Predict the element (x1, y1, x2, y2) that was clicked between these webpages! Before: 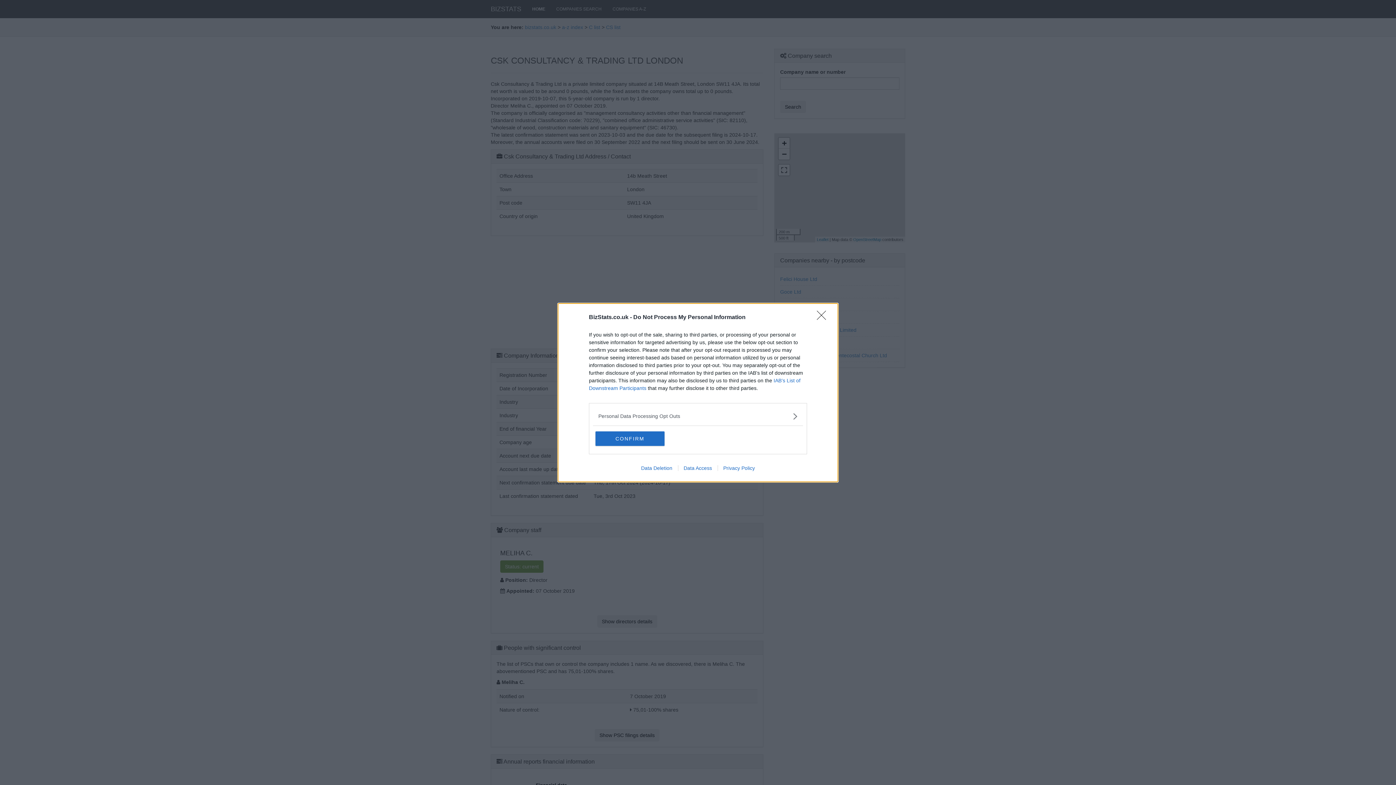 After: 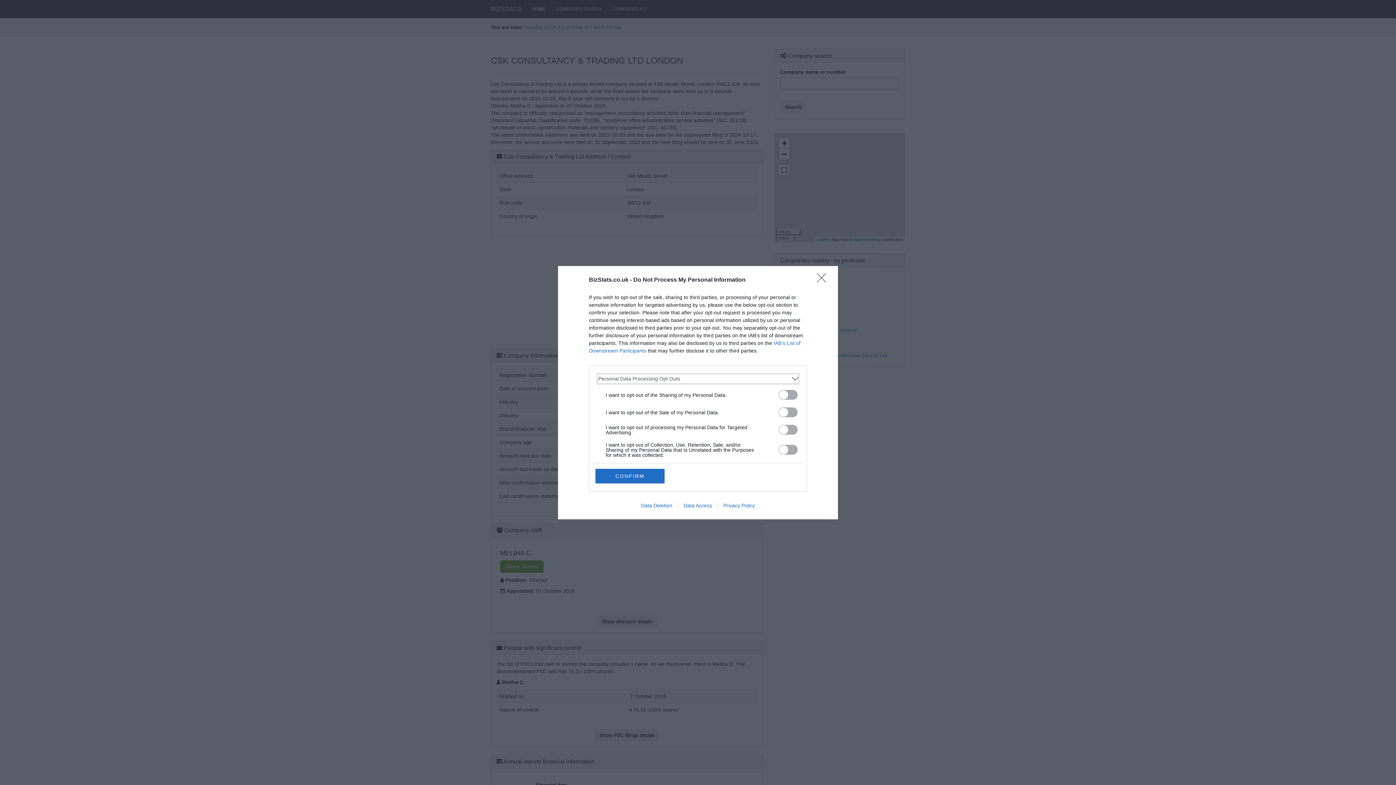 Action: bbox: (598, 412, 797, 420) label: Opt-Outs